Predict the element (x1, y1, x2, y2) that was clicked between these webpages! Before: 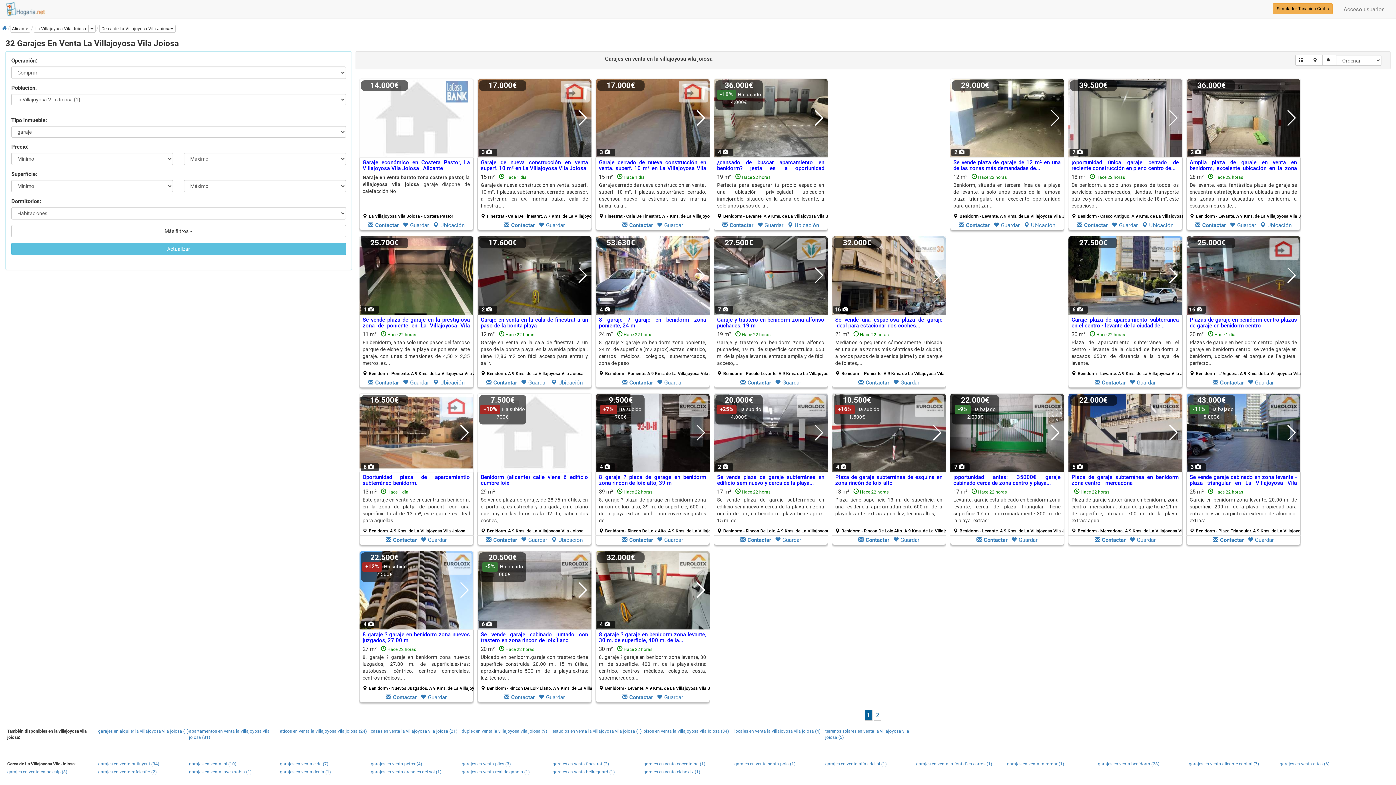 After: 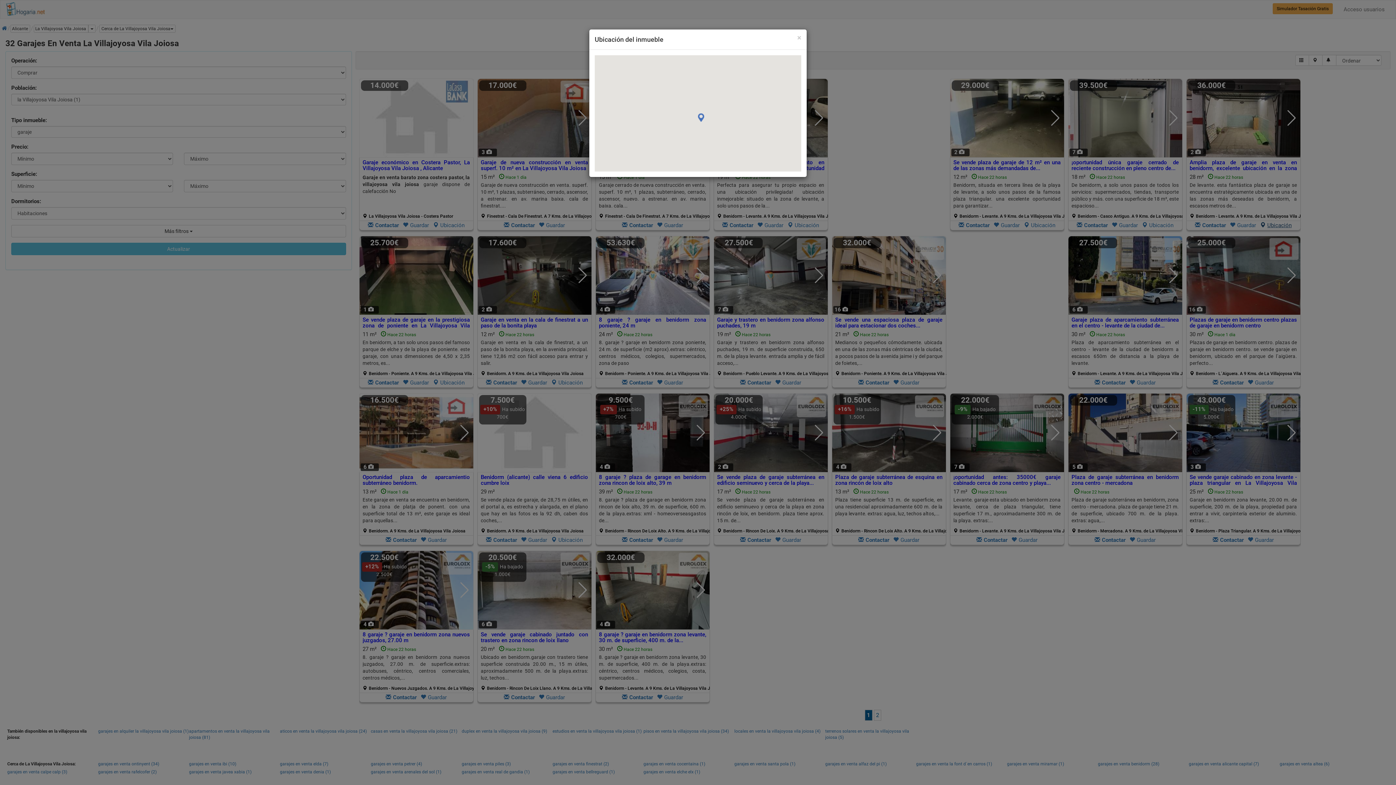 Action: label: Ubicación bbox: (1260, 222, 1292, 228)